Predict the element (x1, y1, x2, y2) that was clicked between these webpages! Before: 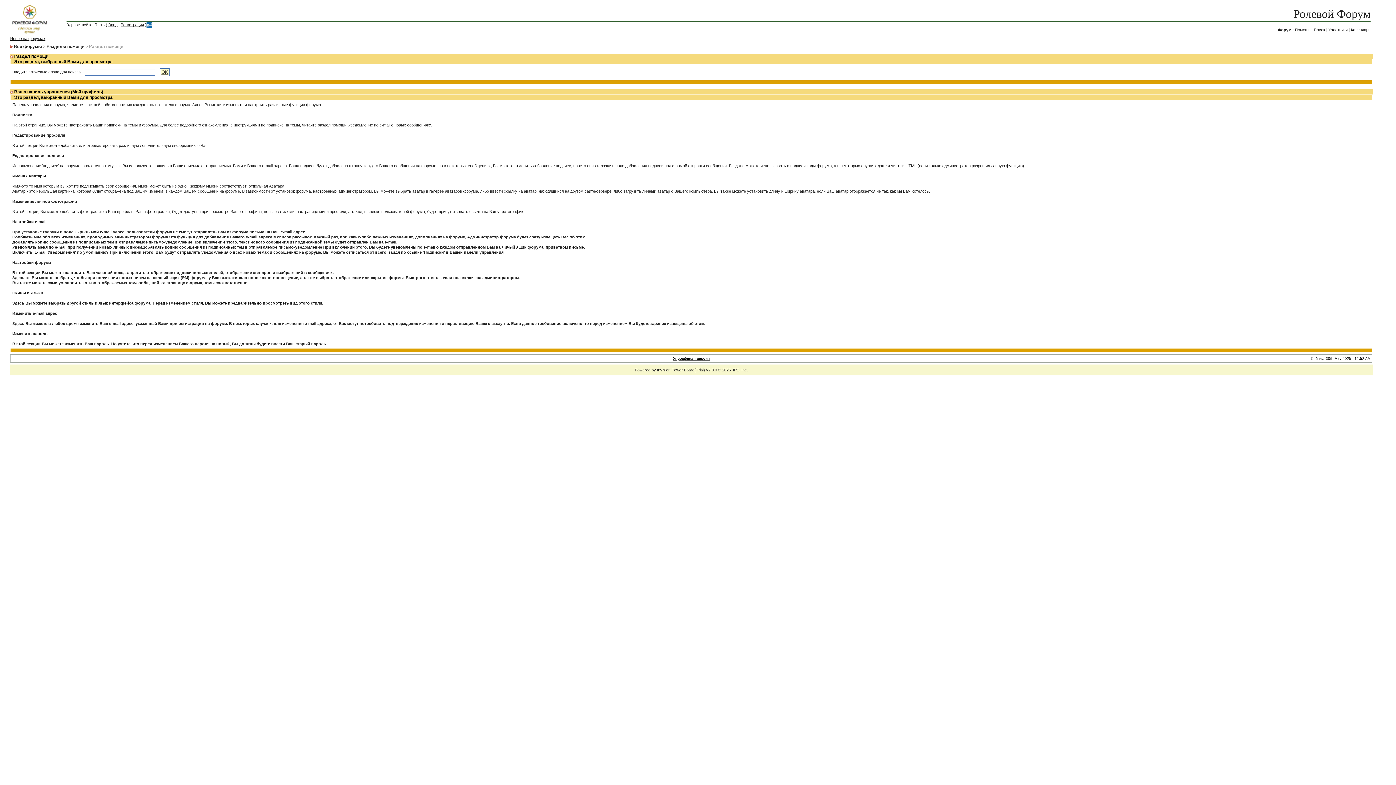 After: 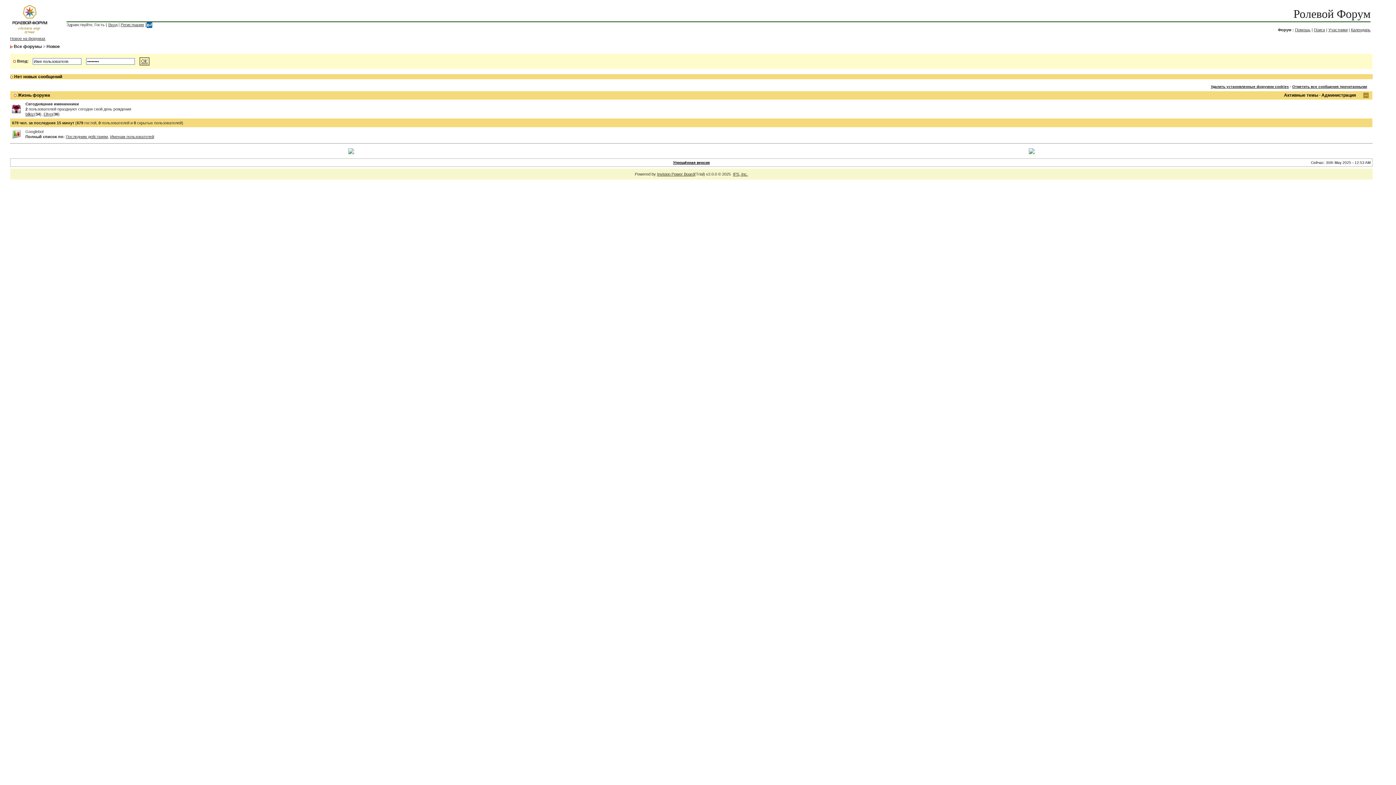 Action: bbox: (10, 36, 45, 40) label: Новое на форумах